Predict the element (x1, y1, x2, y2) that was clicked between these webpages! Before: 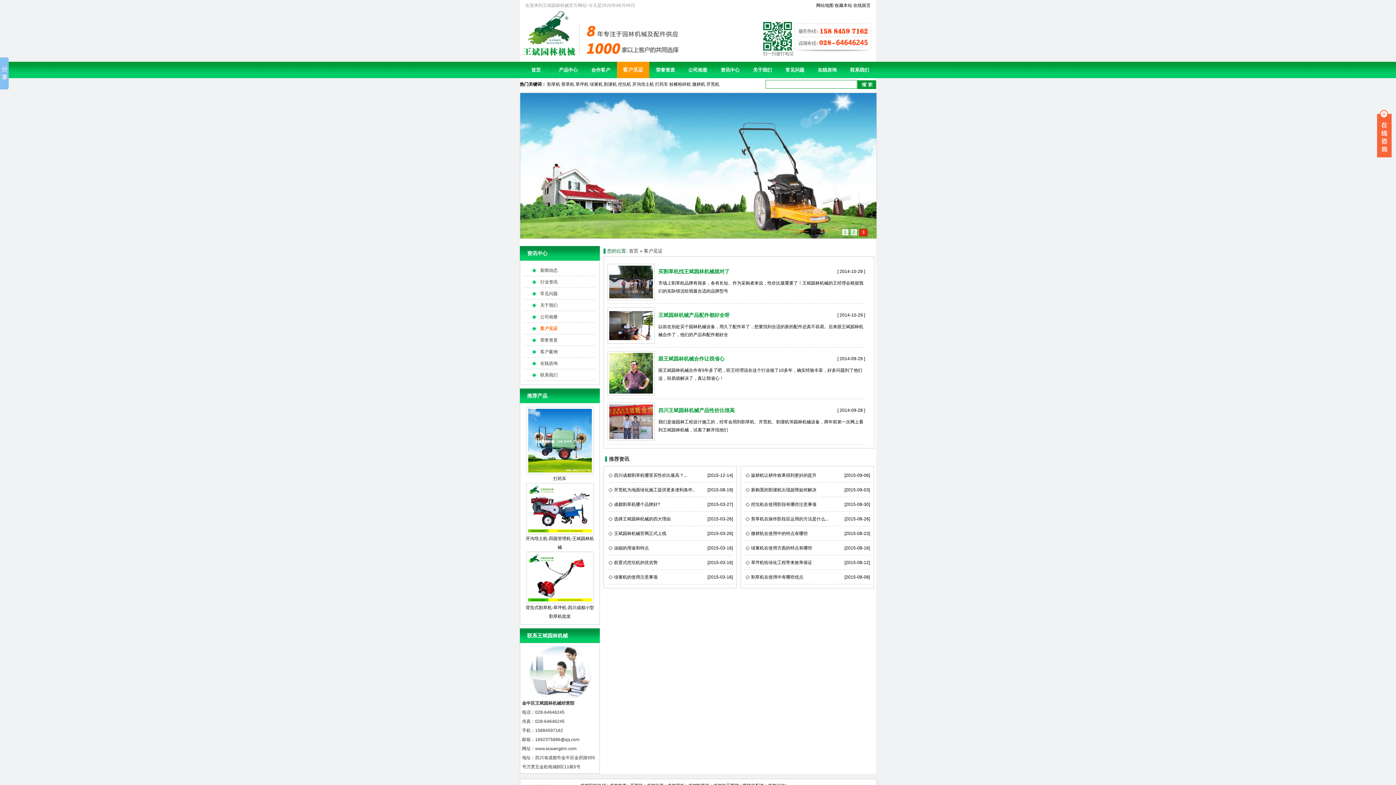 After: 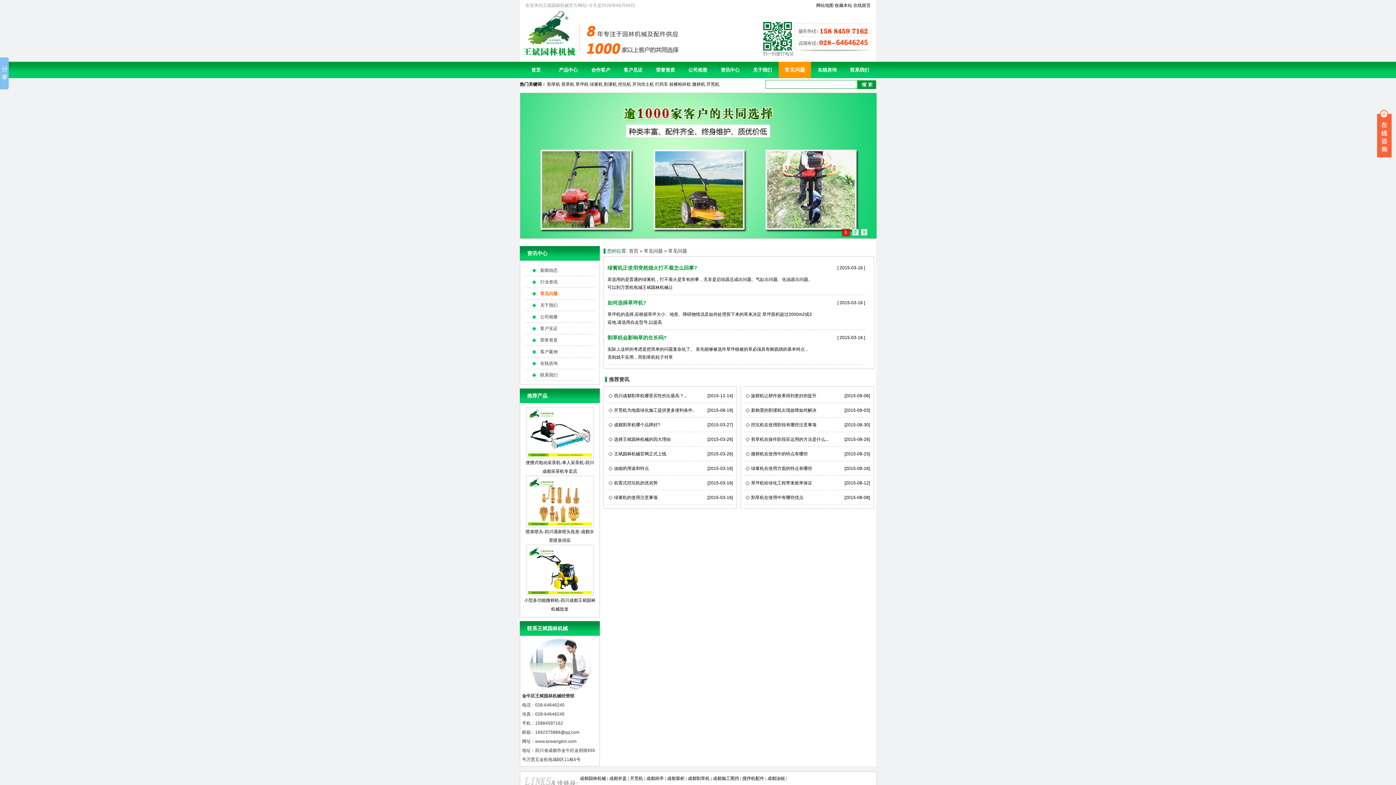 Action: bbox: (778, 61, 811, 78) label: 常见问题